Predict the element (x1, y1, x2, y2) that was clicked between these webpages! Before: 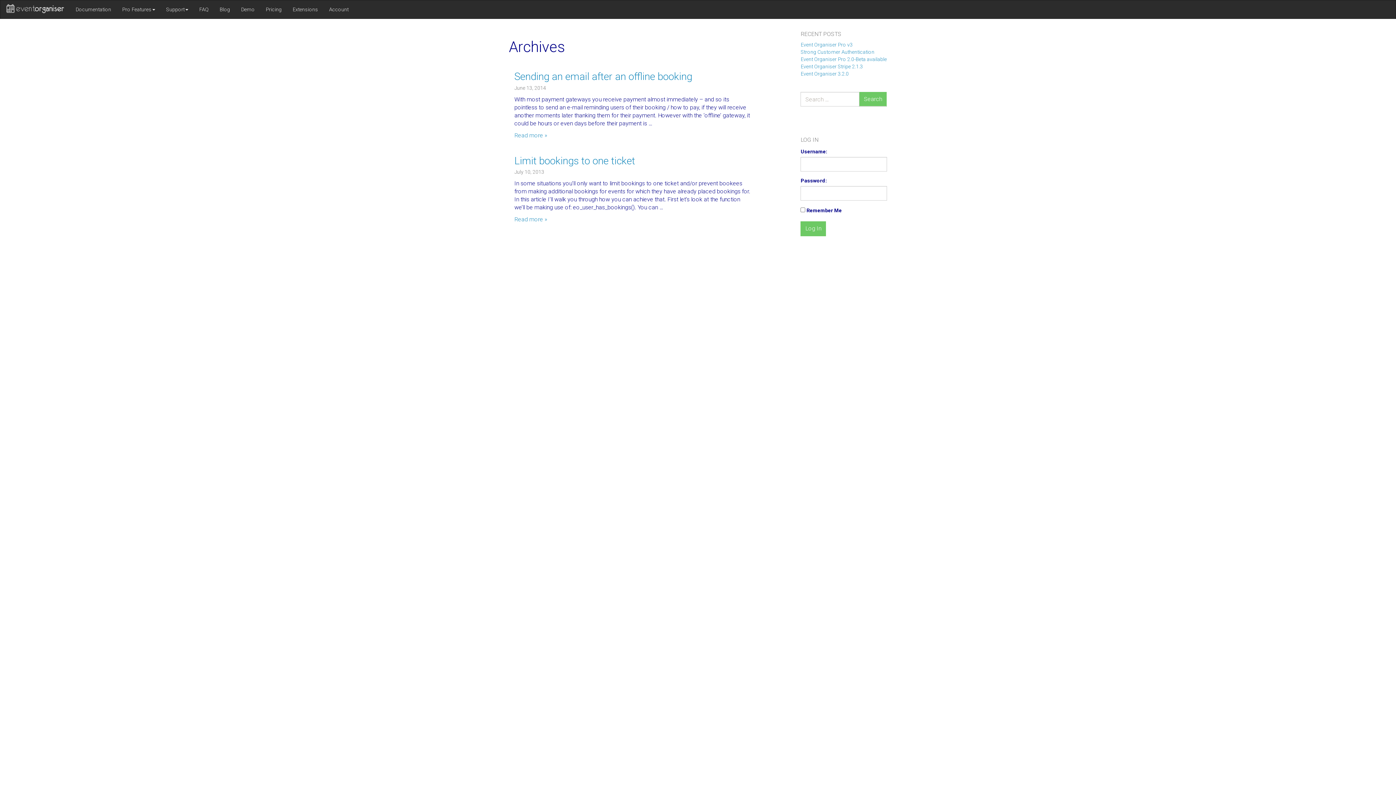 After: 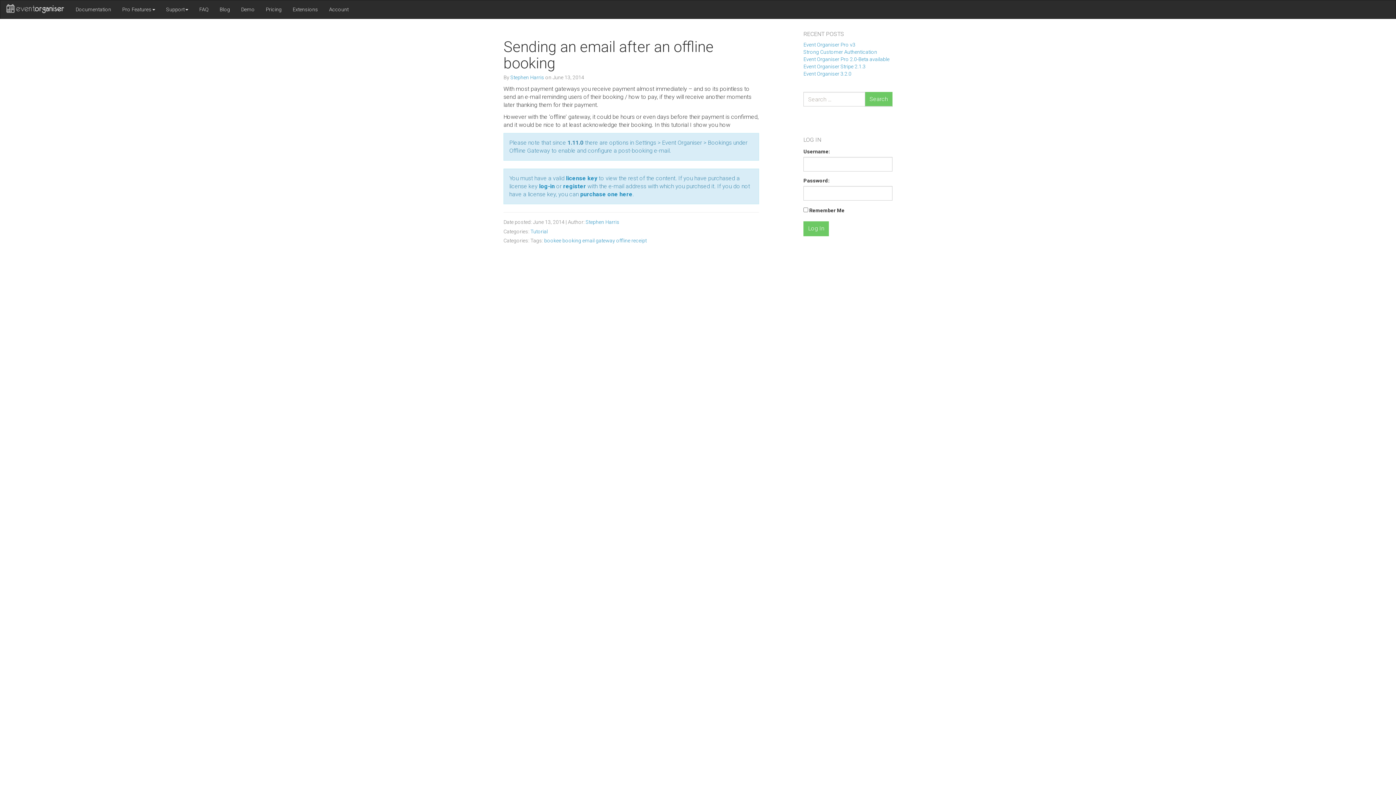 Action: label: Sending an email after an offline booking bbox: (514, 70, 692, 82)